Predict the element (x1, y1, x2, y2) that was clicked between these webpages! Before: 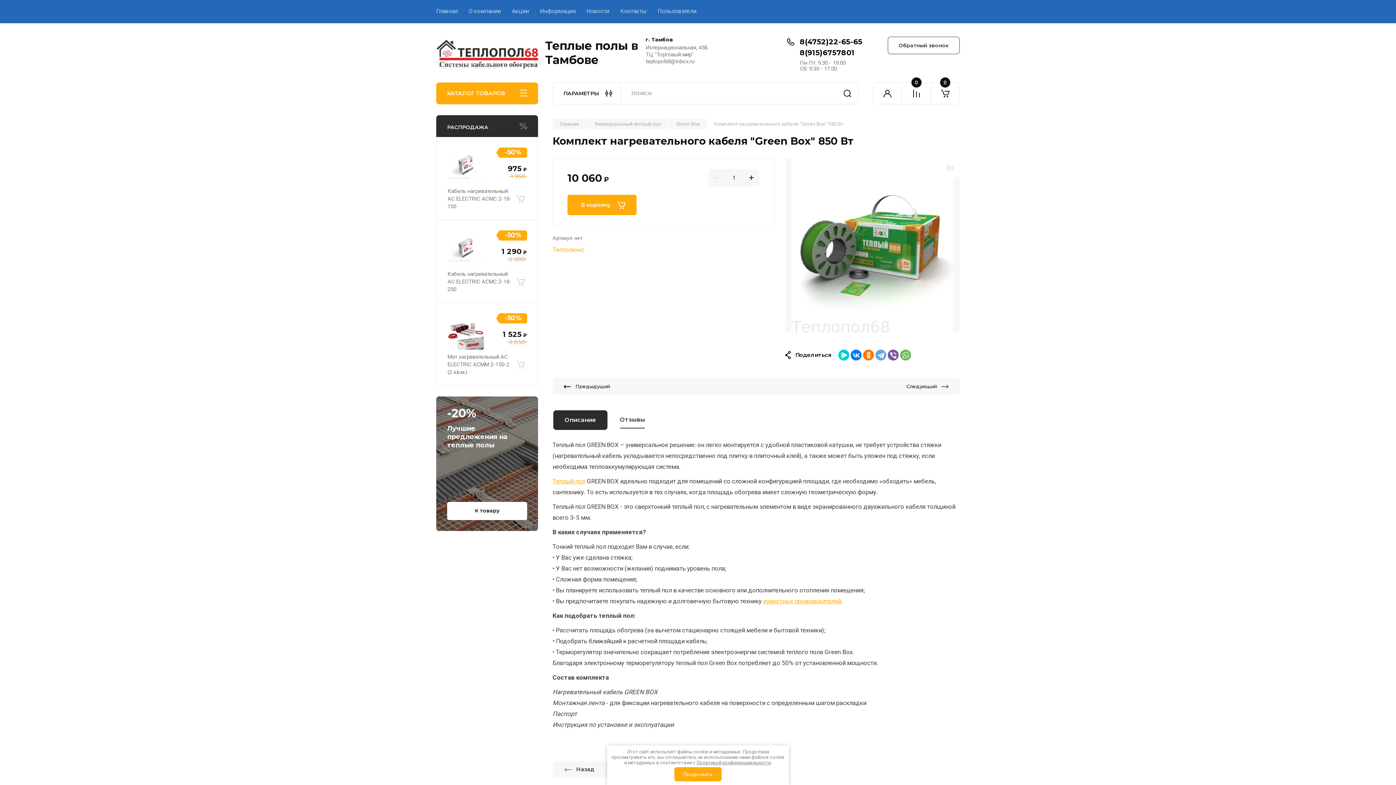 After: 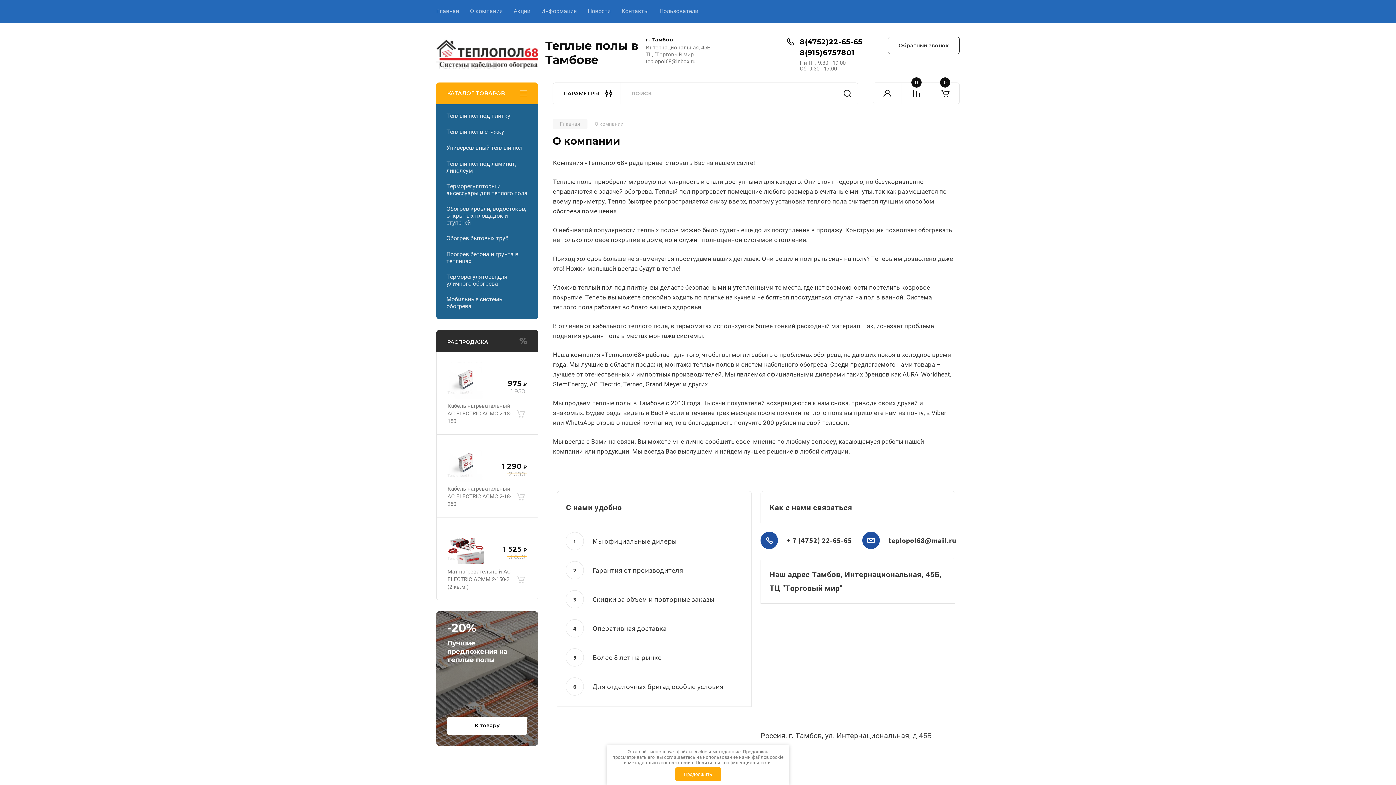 Action: bbox: (457, 0, 501, 23) label: О компании